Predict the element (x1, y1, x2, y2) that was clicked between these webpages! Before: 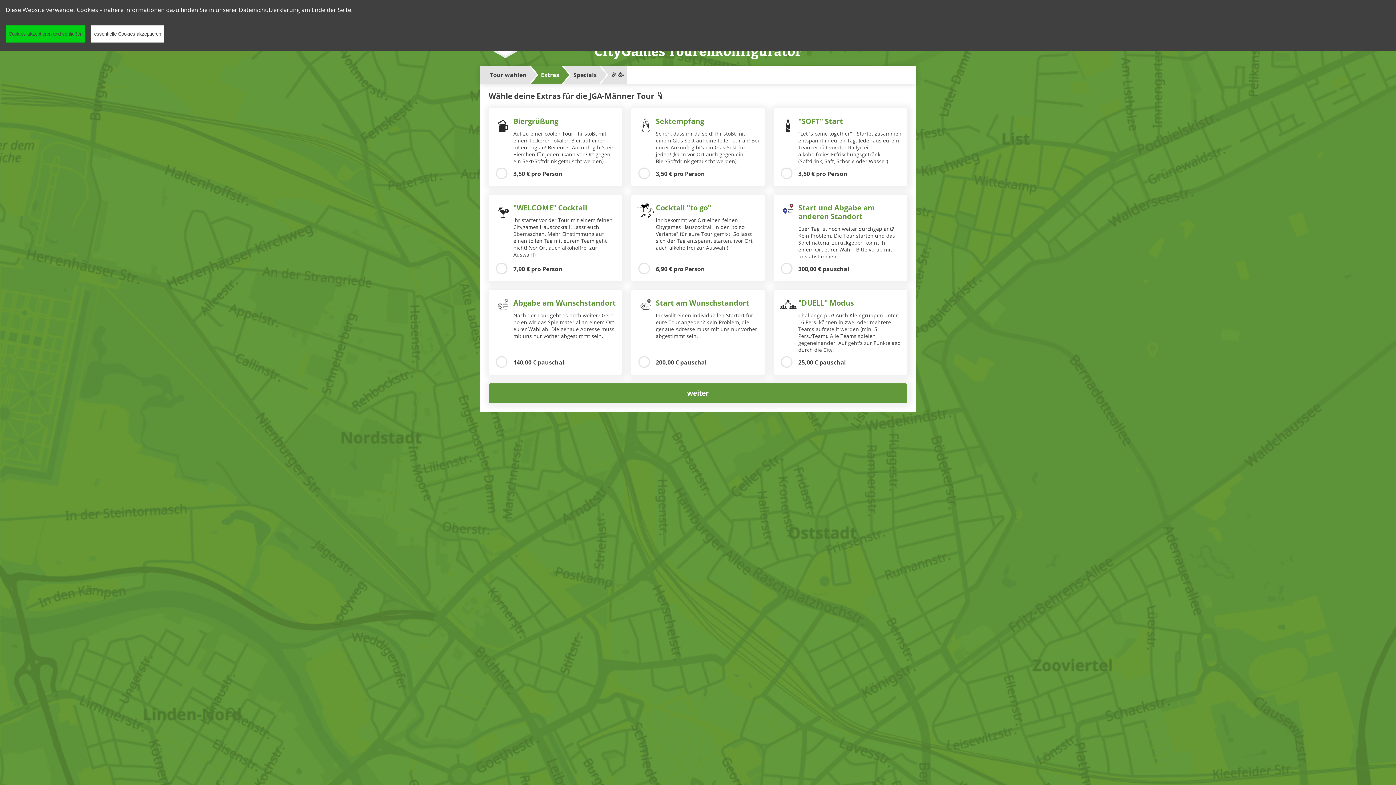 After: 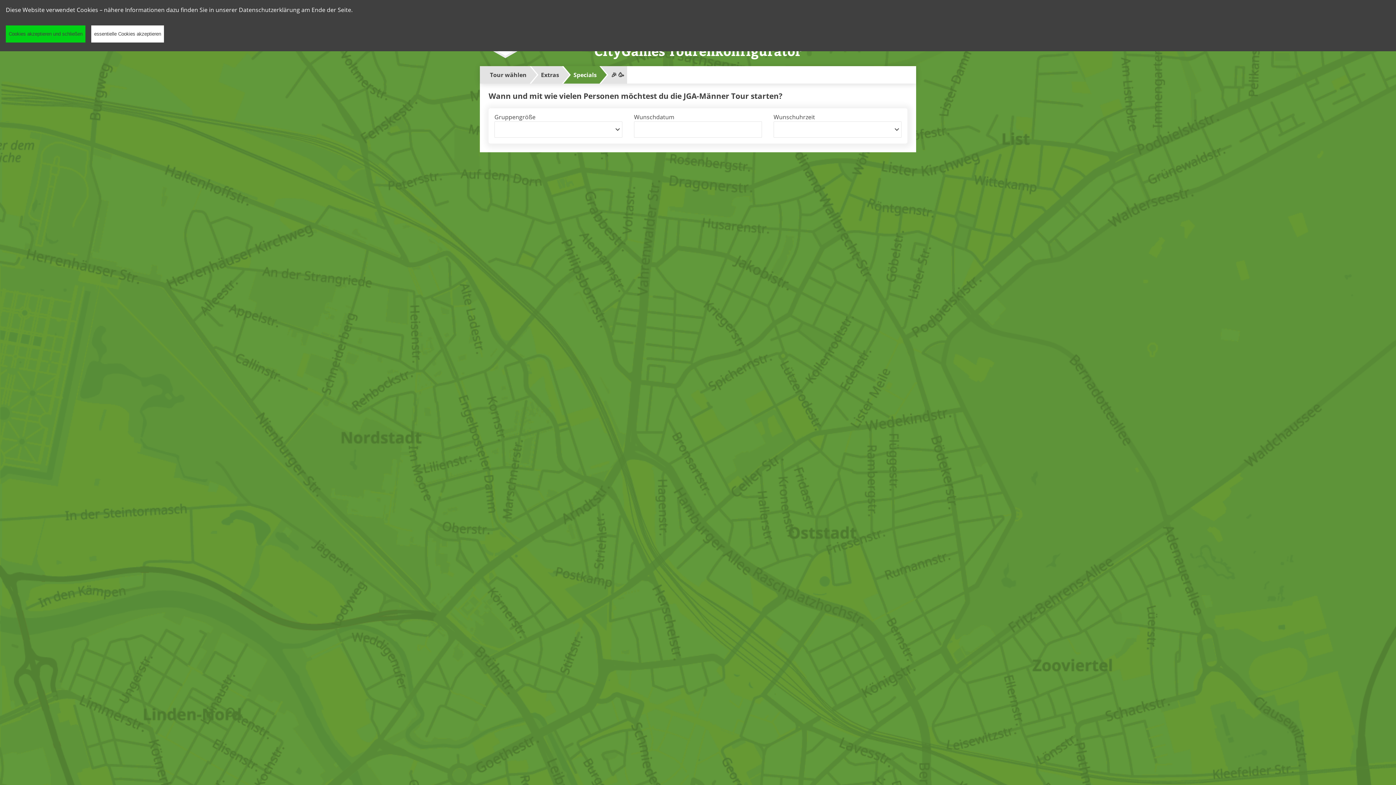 Action: bbox: (563, 66, 599, 83) label: Specials